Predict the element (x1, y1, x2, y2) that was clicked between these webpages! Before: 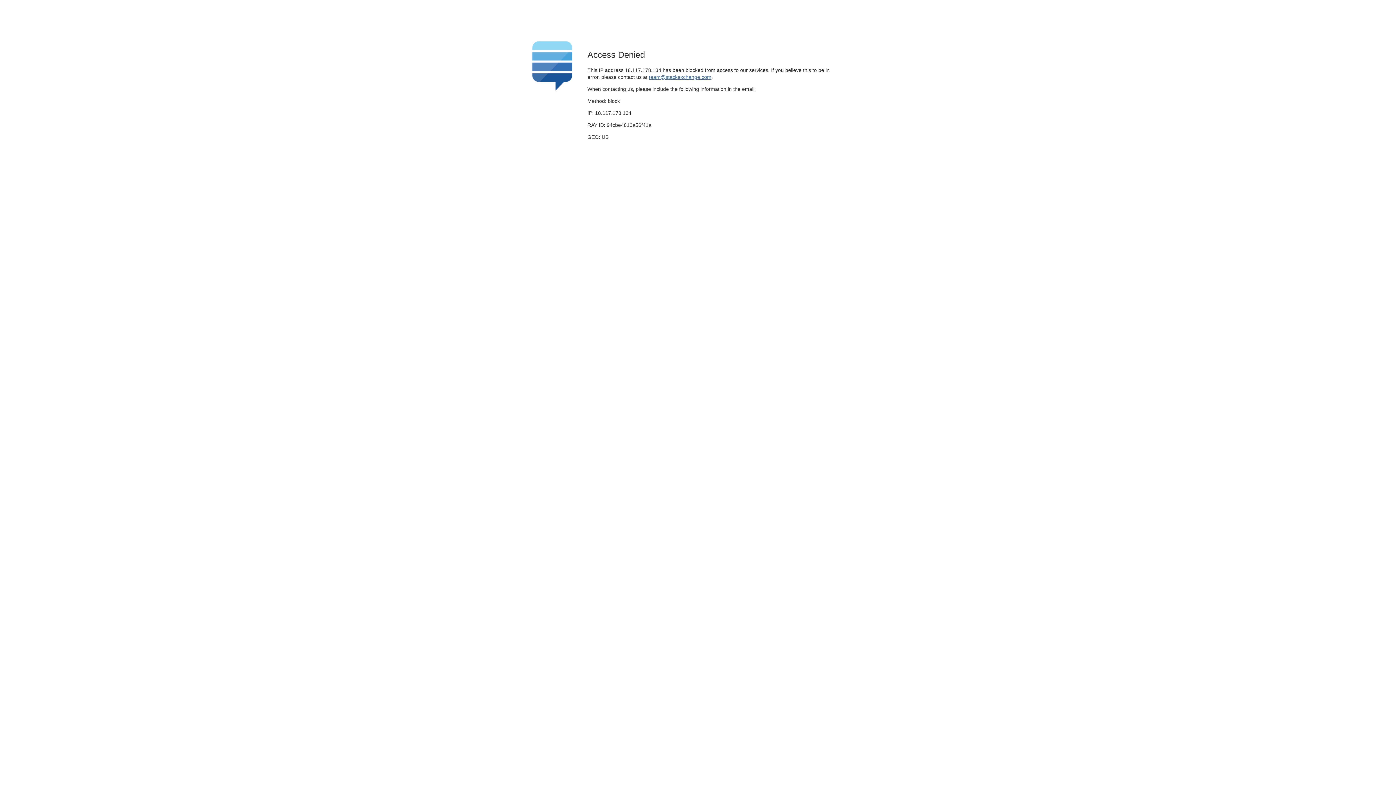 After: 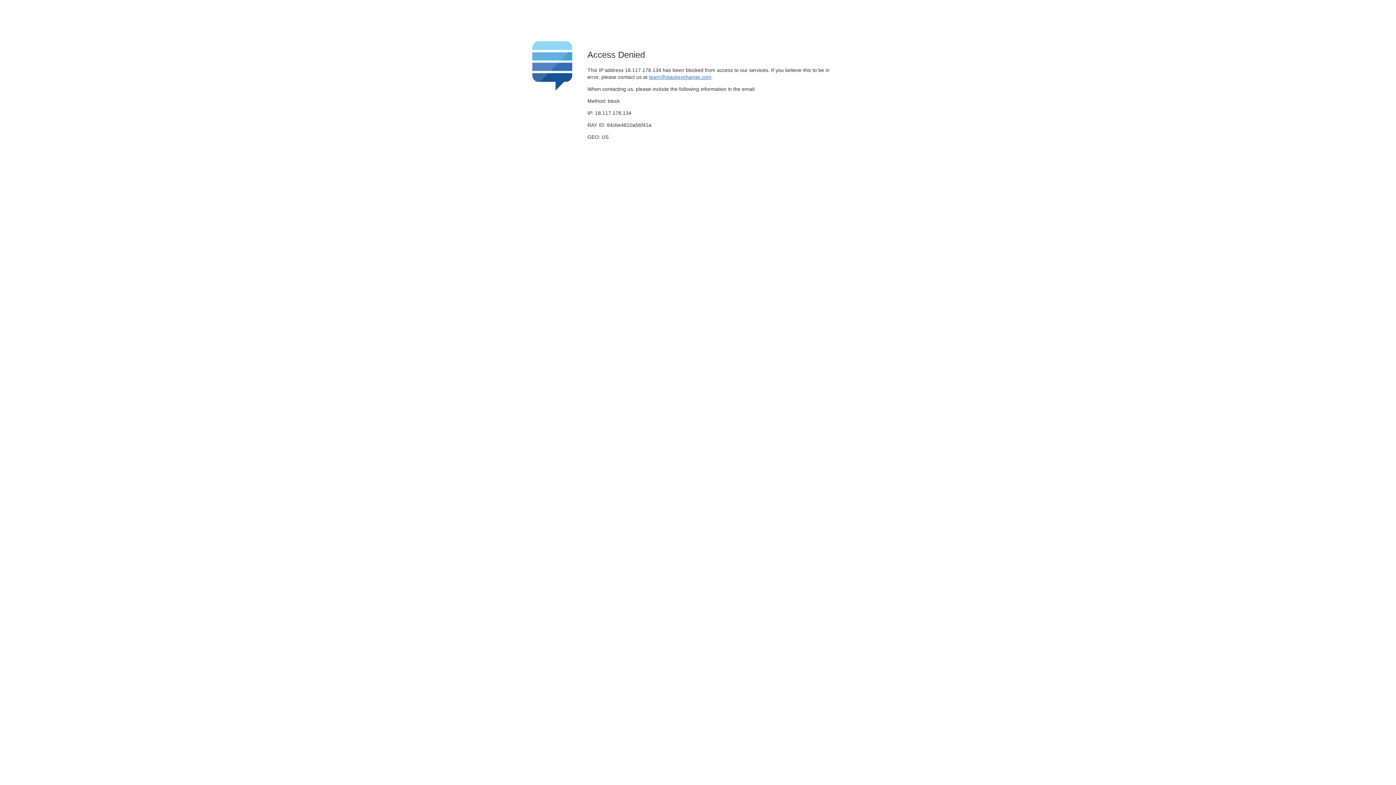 Action: label: team@stackexchange.com bbox: (649, 74, 711, 79)